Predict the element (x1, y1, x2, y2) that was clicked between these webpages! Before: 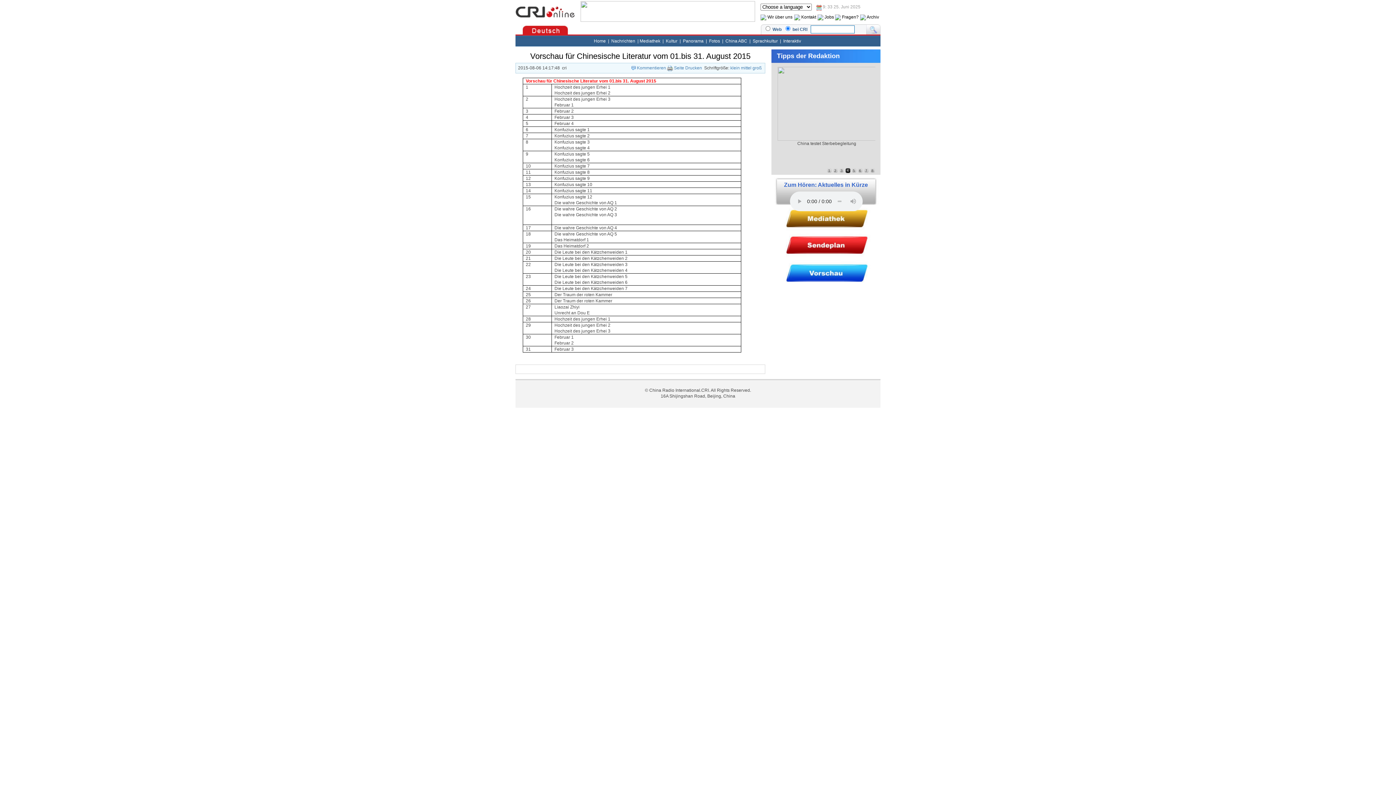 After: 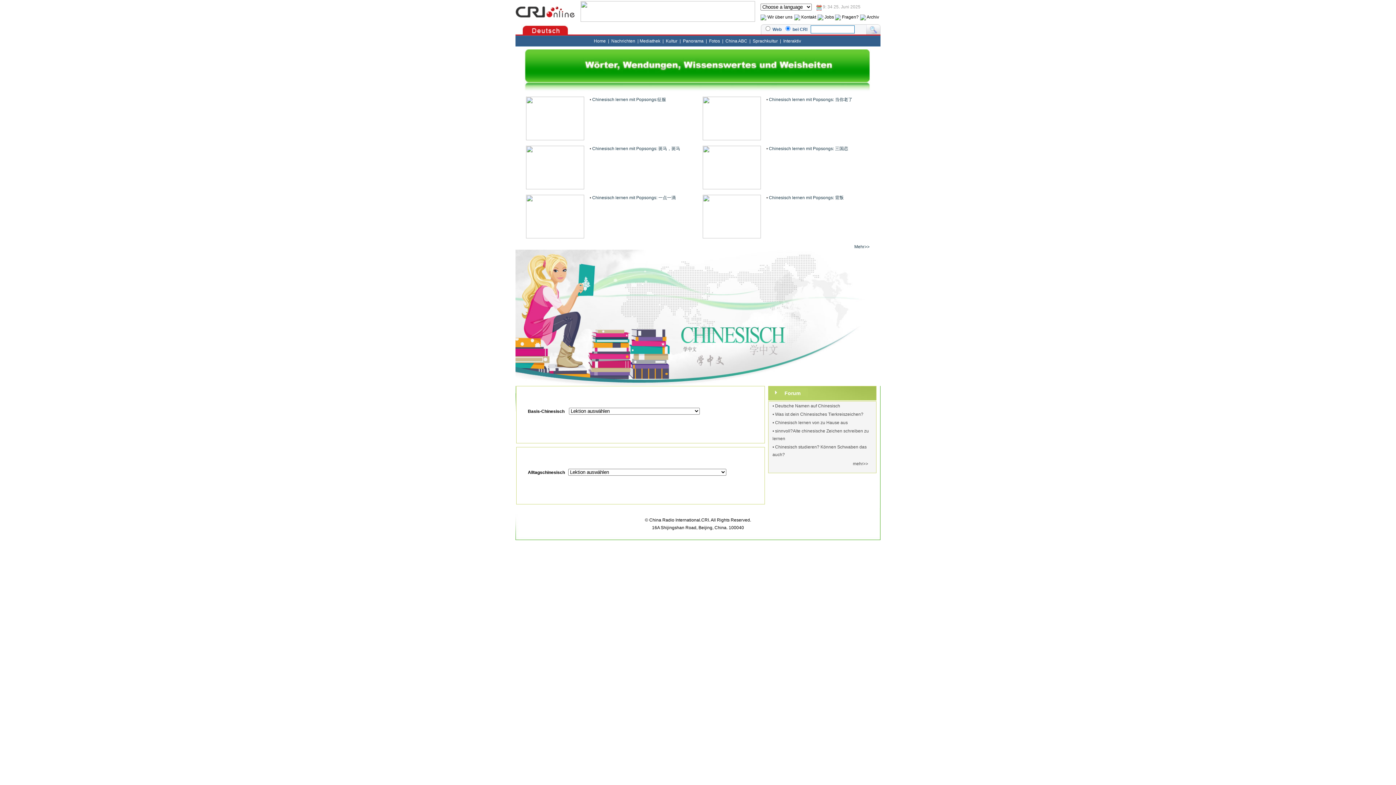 Action: bbox: (752, 38, 778, 43) label: Sprachkultur